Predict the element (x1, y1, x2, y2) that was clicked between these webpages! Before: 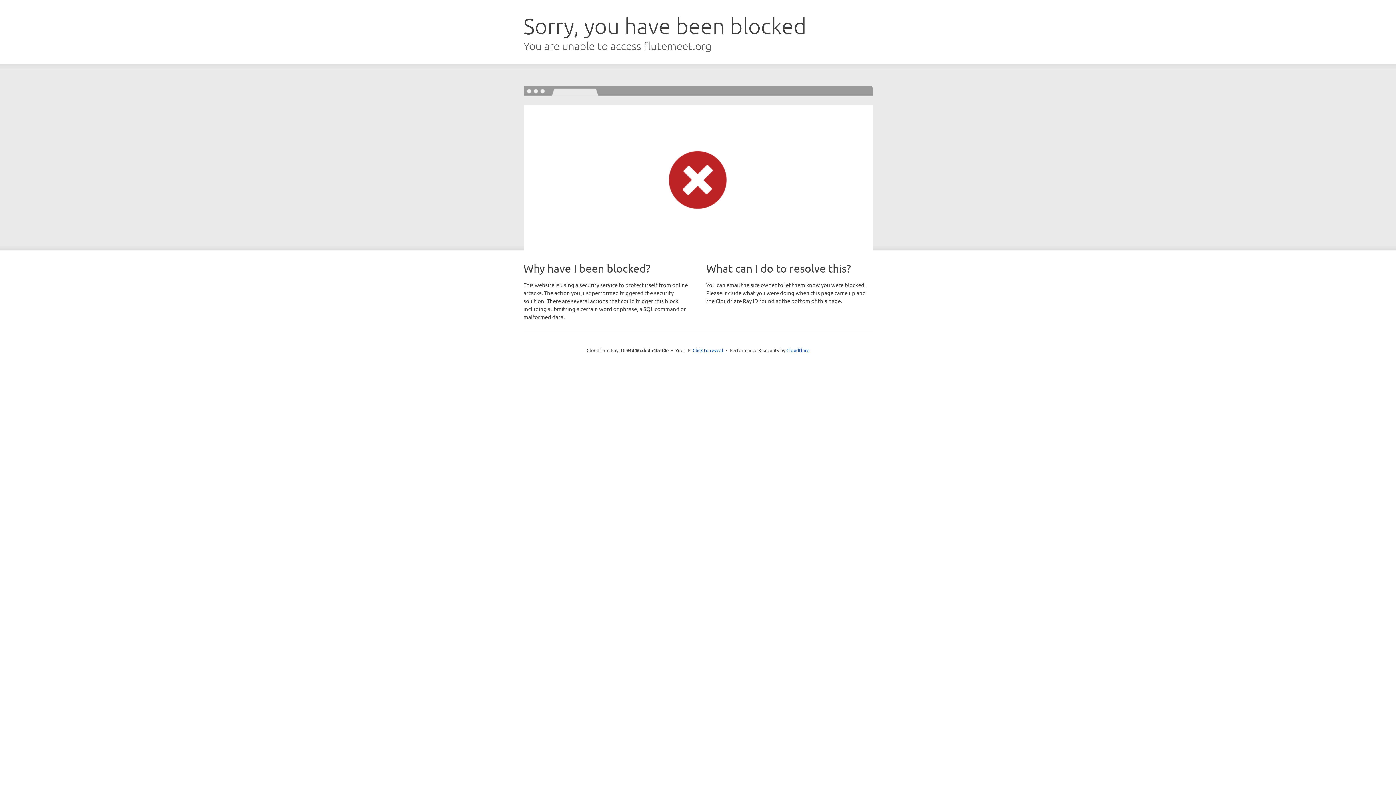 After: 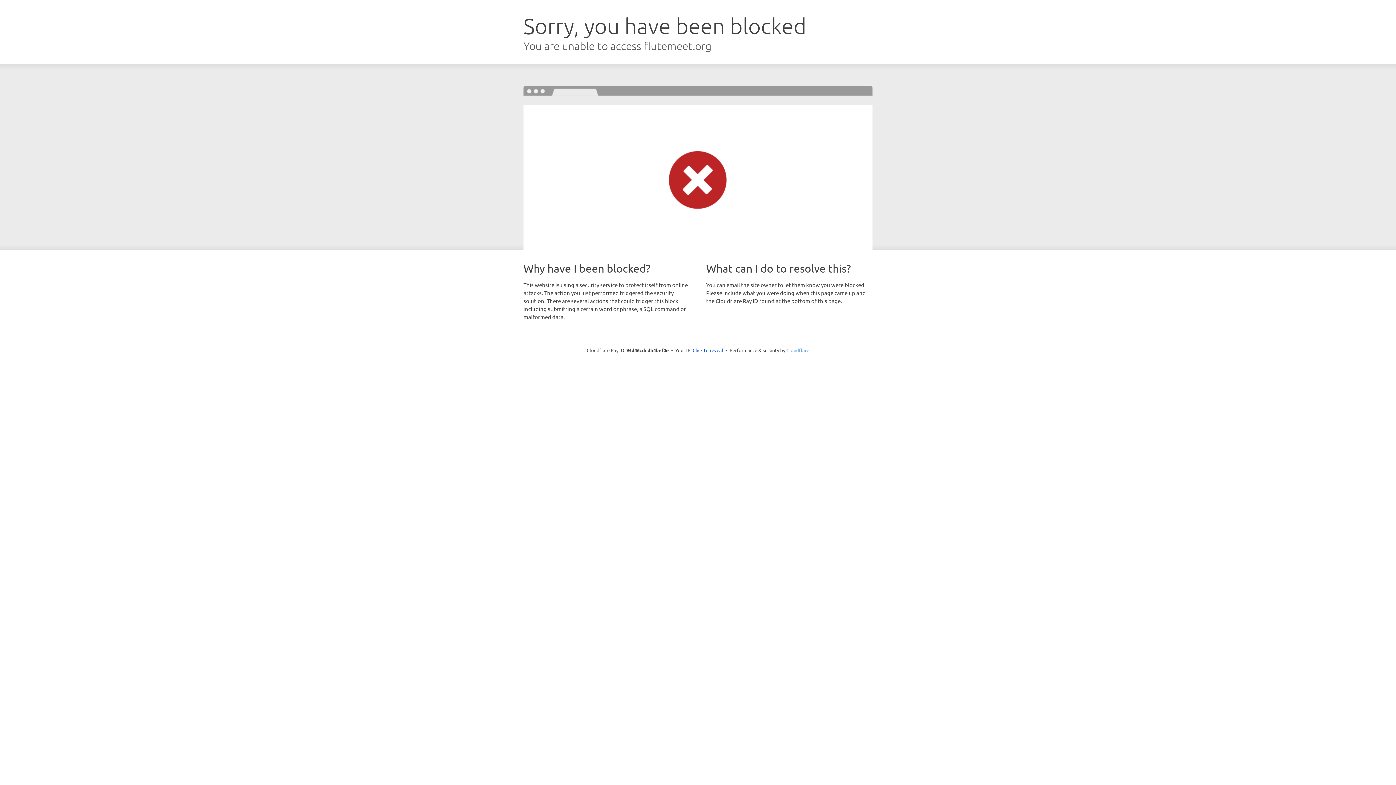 Action: bbox: (786, 347, 809, 353) label: Cloudflare